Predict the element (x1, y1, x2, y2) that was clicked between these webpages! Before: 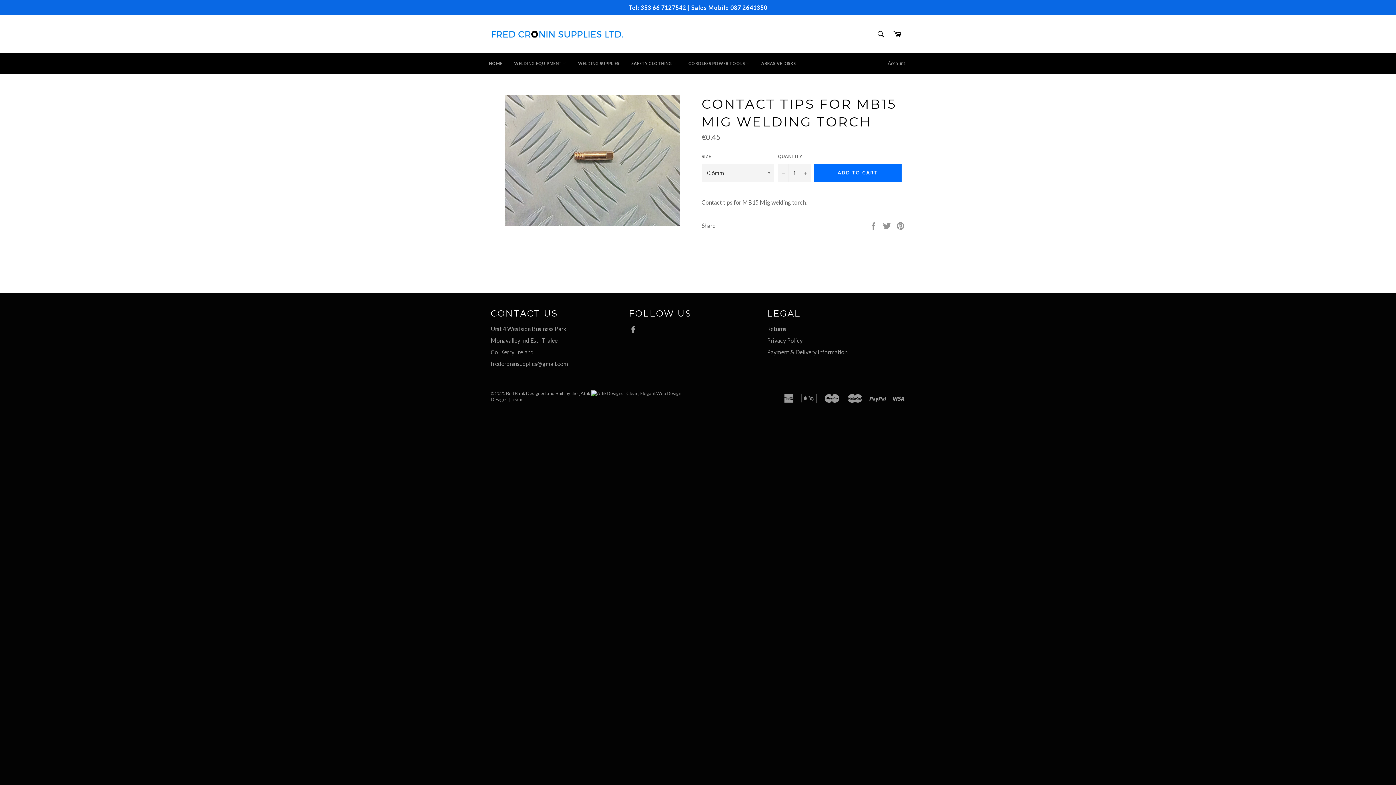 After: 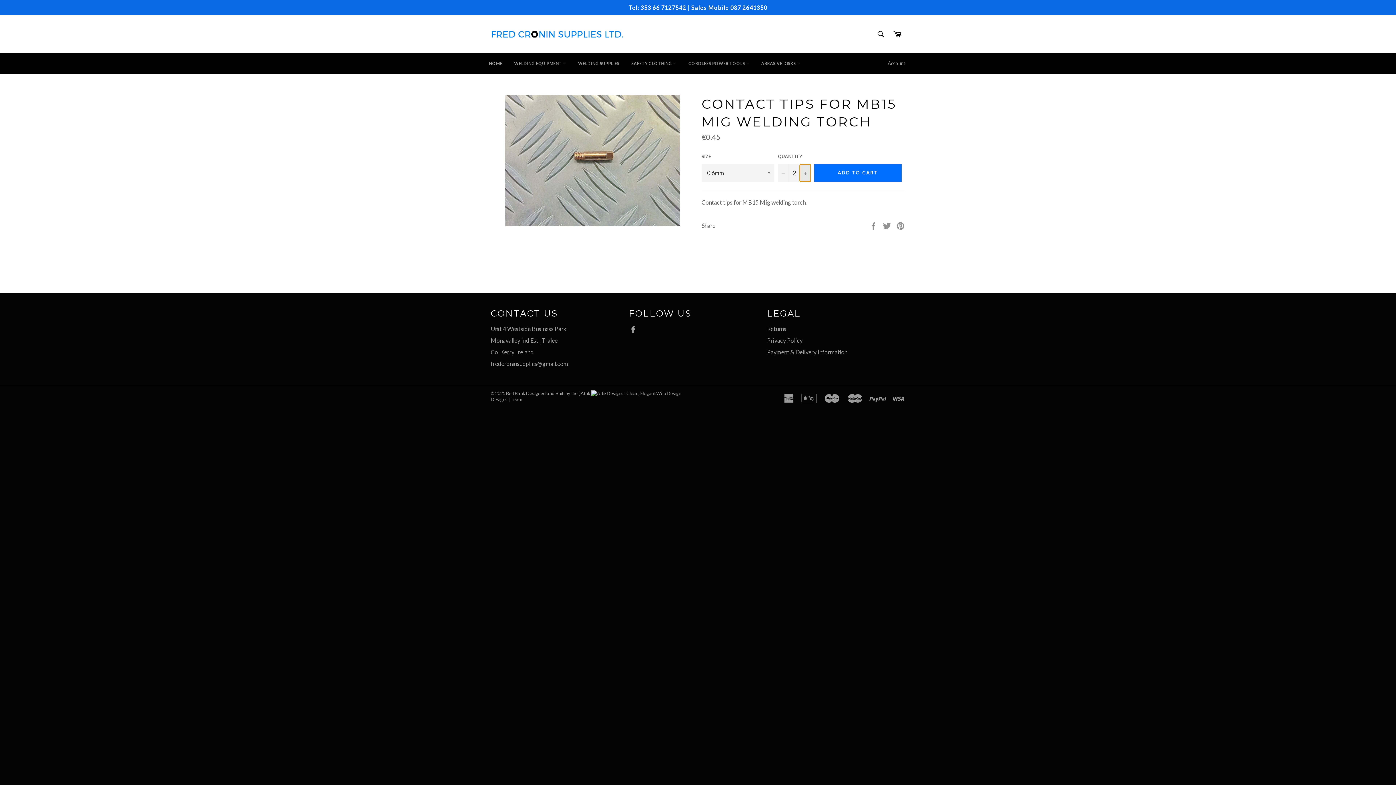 Action: bbox: (800, 164, 810, 181) label: Increase item quantity by one